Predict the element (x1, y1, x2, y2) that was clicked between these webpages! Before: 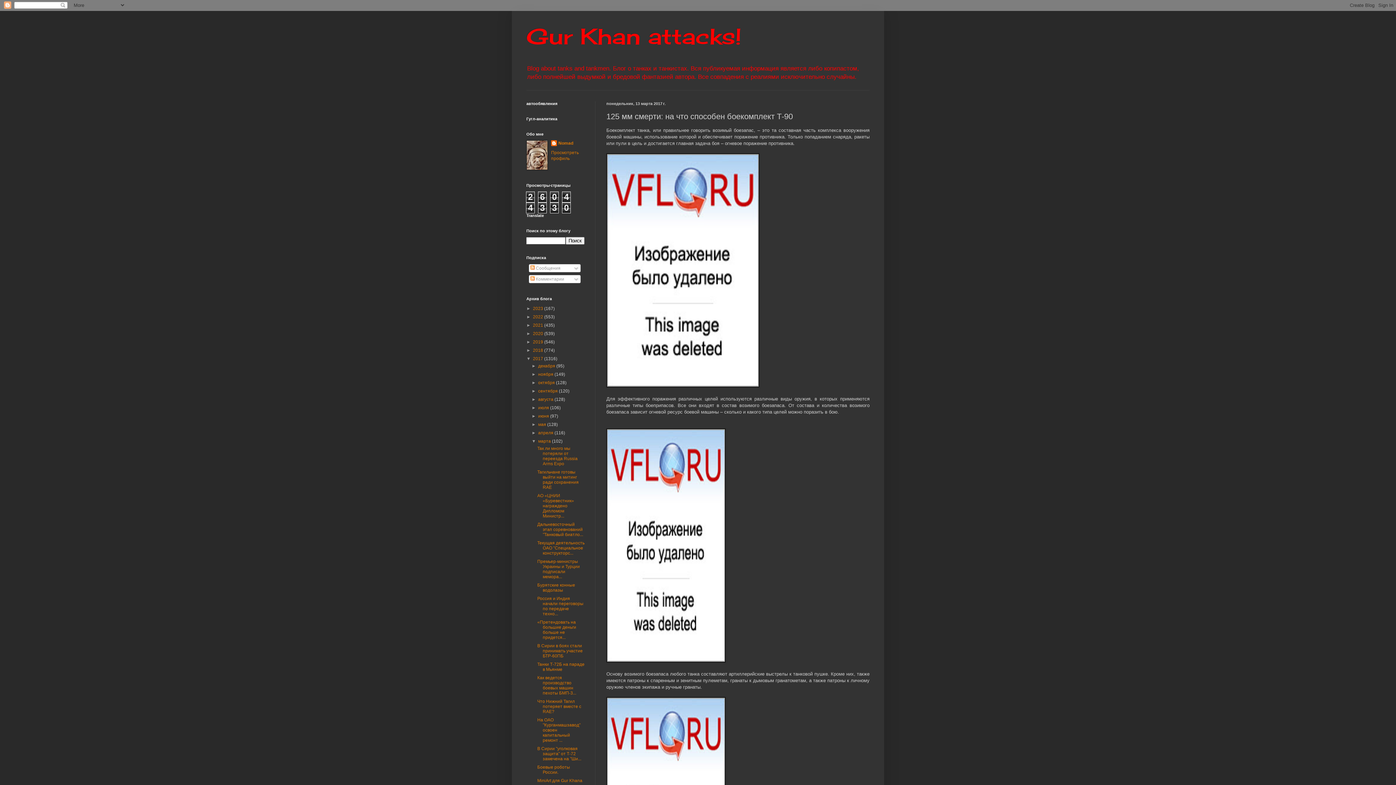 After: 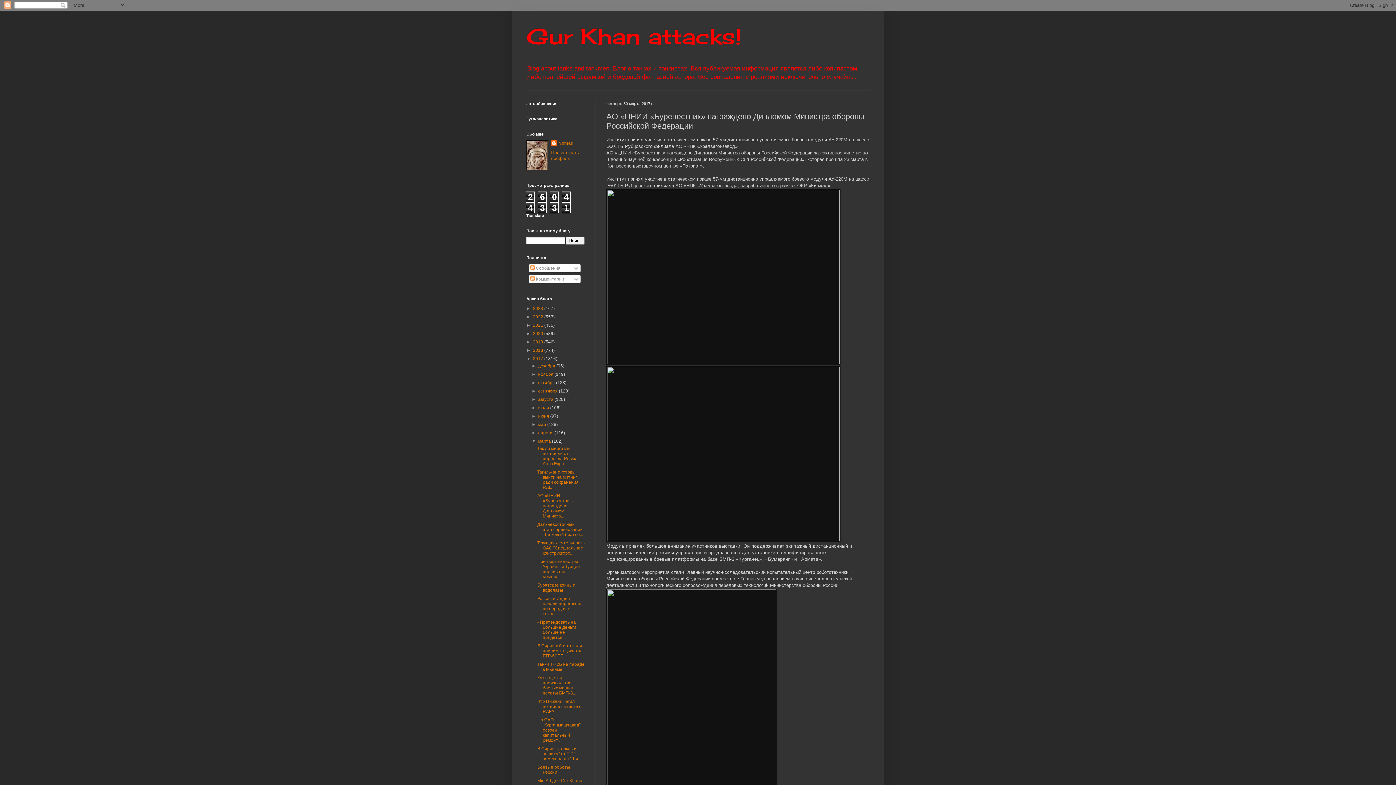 Action: bbox: (537, 493, 574, 519) label: АО «ЦНИИ «Буревестник» награждено Дипломом Министр...